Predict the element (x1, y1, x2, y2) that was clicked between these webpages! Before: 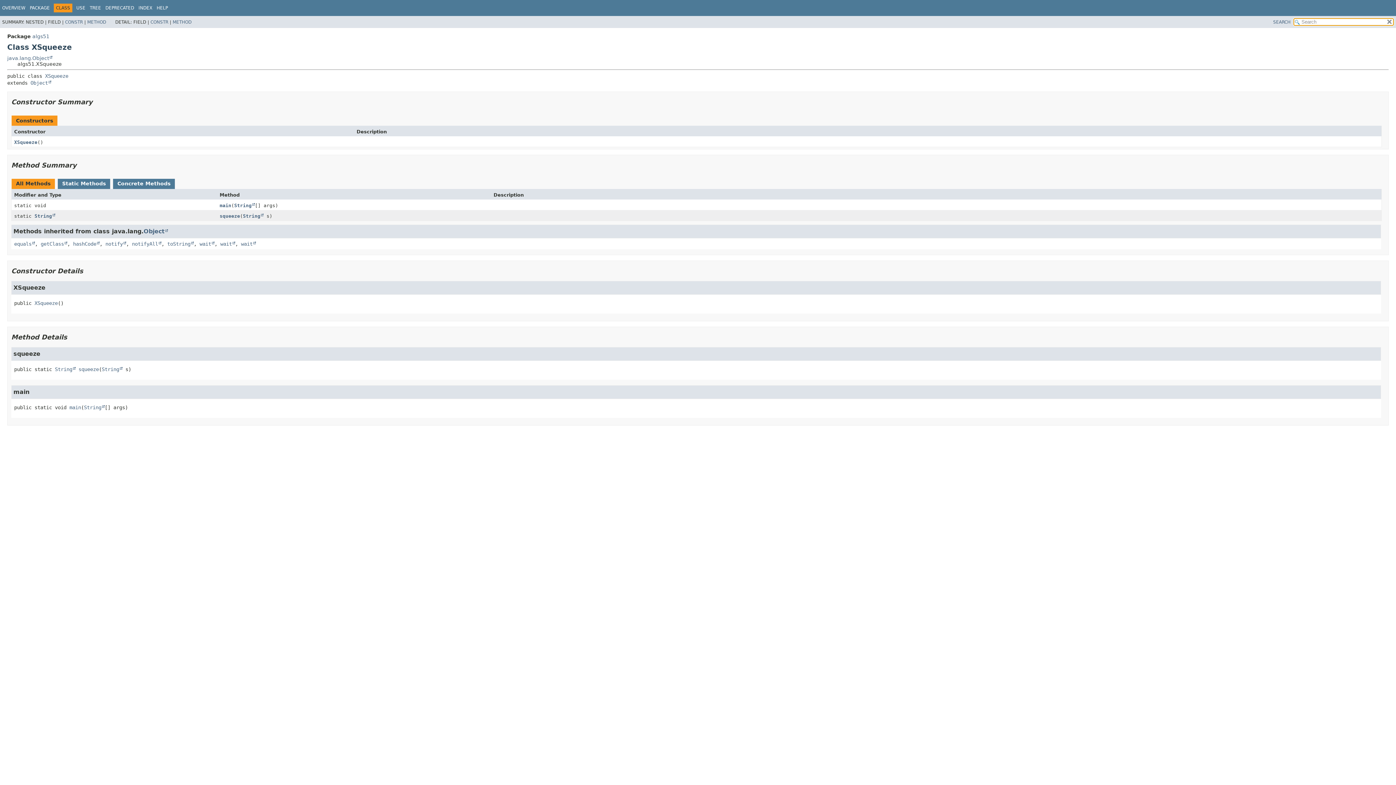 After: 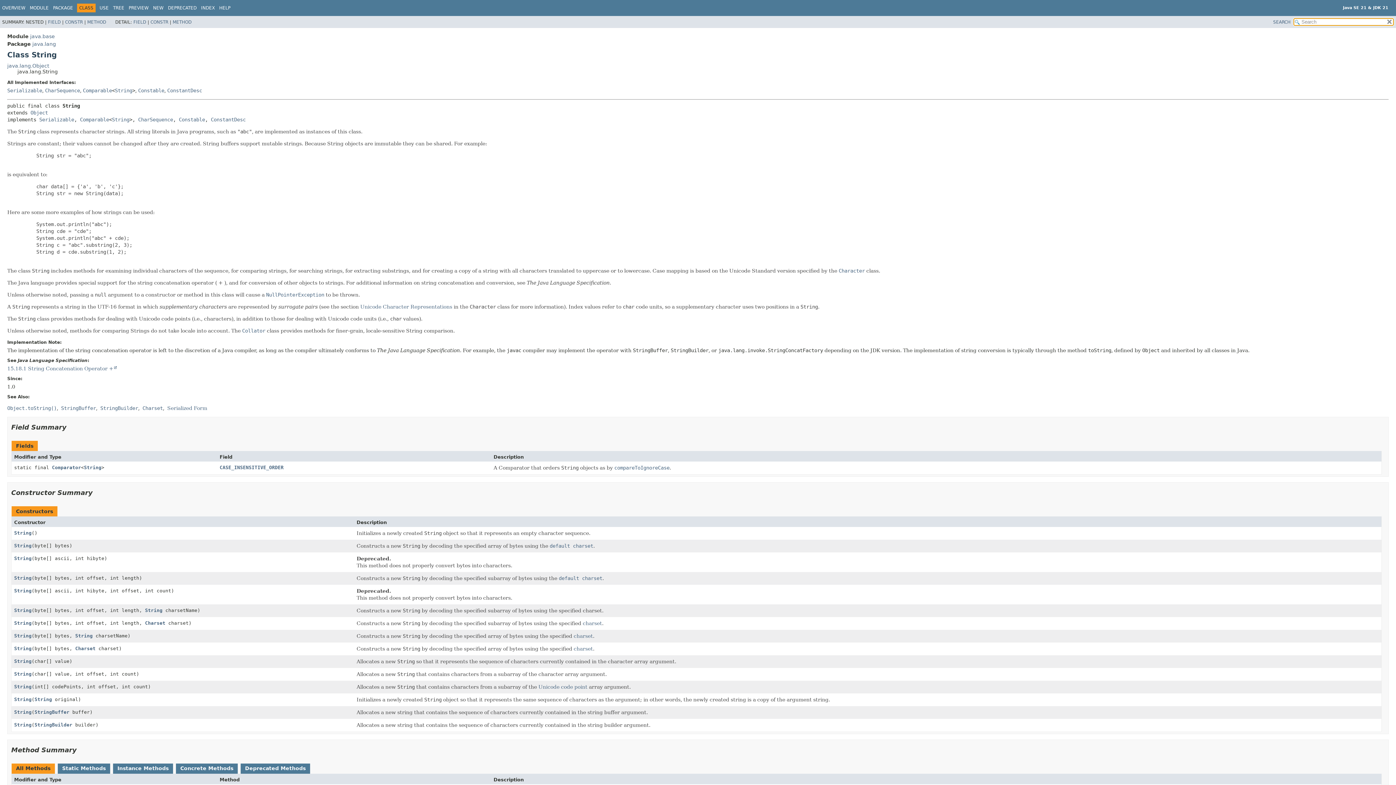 Action: bbox: (84, 404, 104, 410) label: String